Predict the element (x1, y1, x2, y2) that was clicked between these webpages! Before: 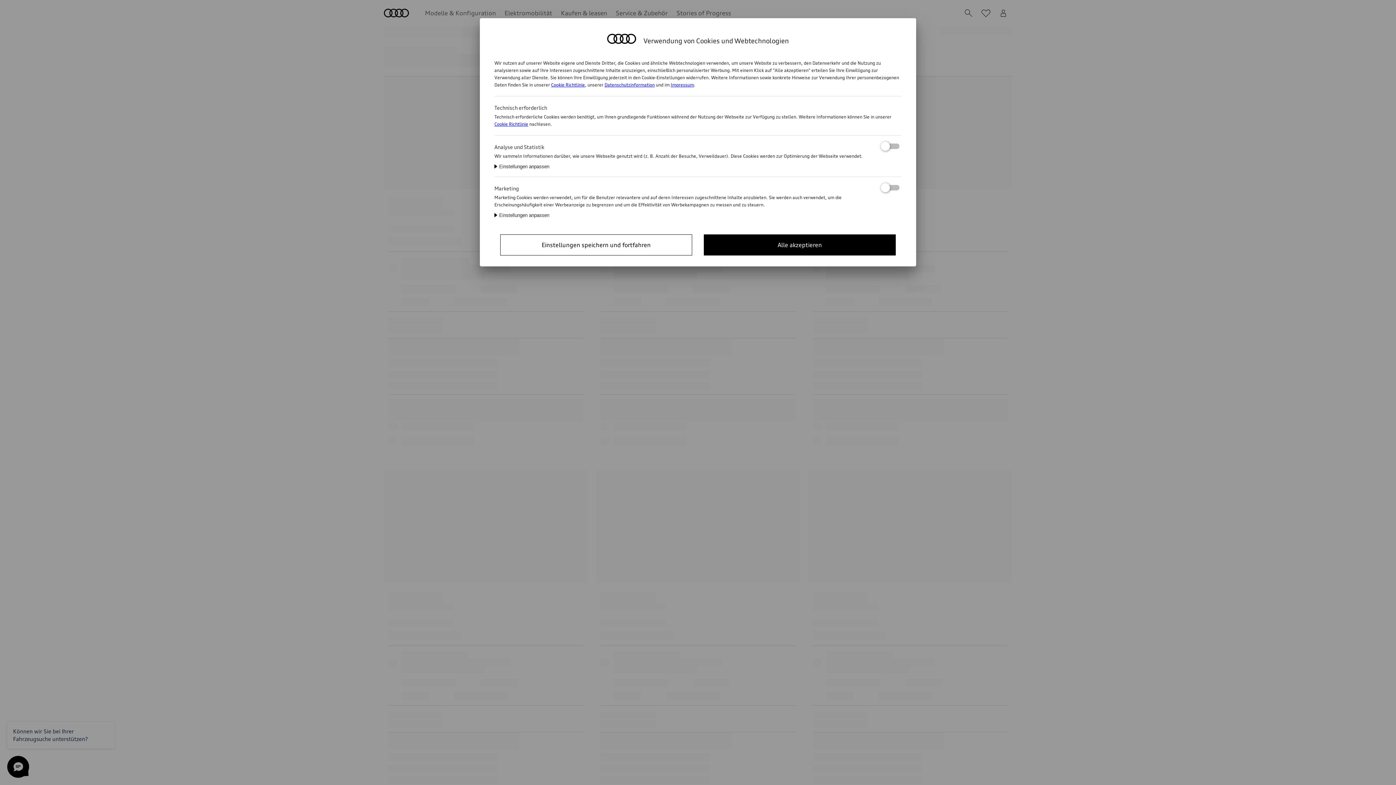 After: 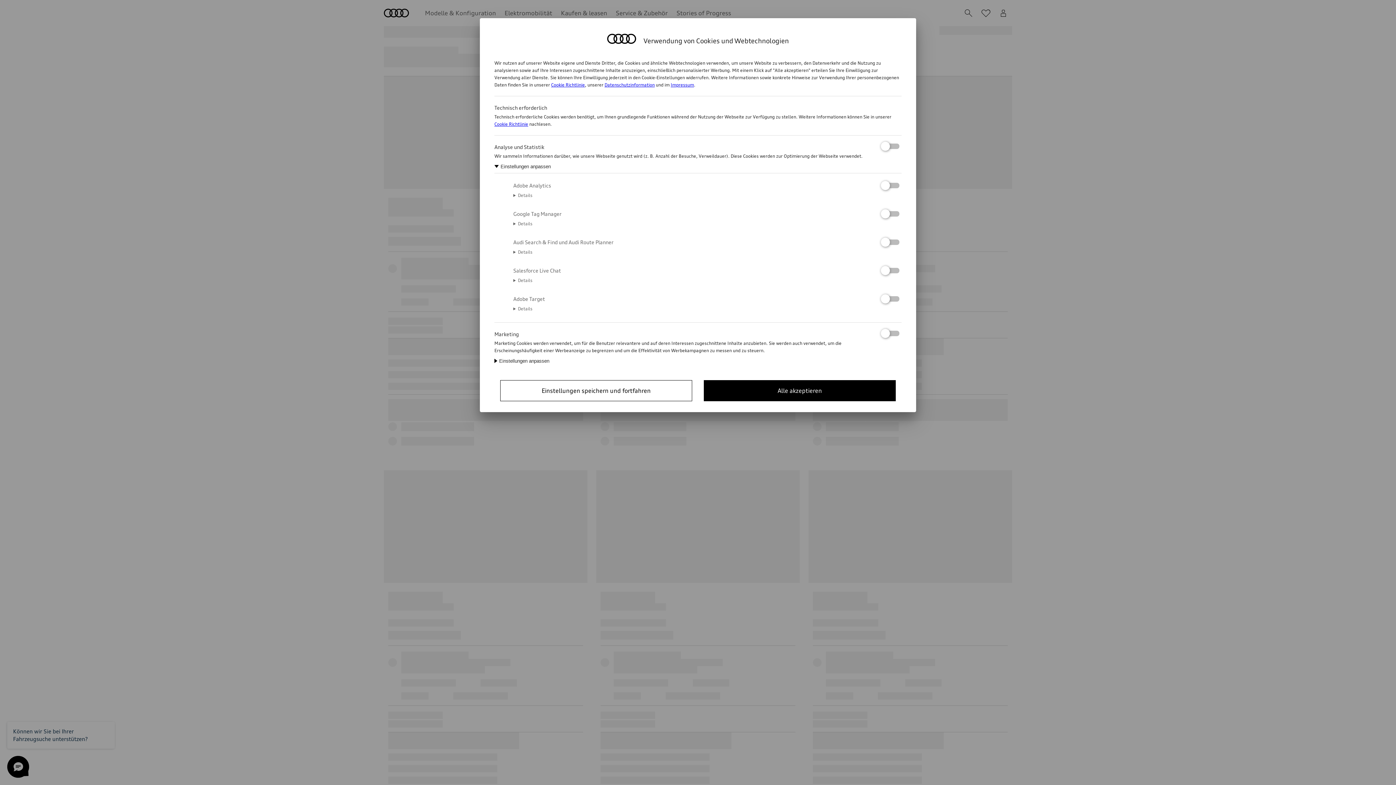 Action: label: Einstellungen anpassen bbox: (494, 163, 549, 169)